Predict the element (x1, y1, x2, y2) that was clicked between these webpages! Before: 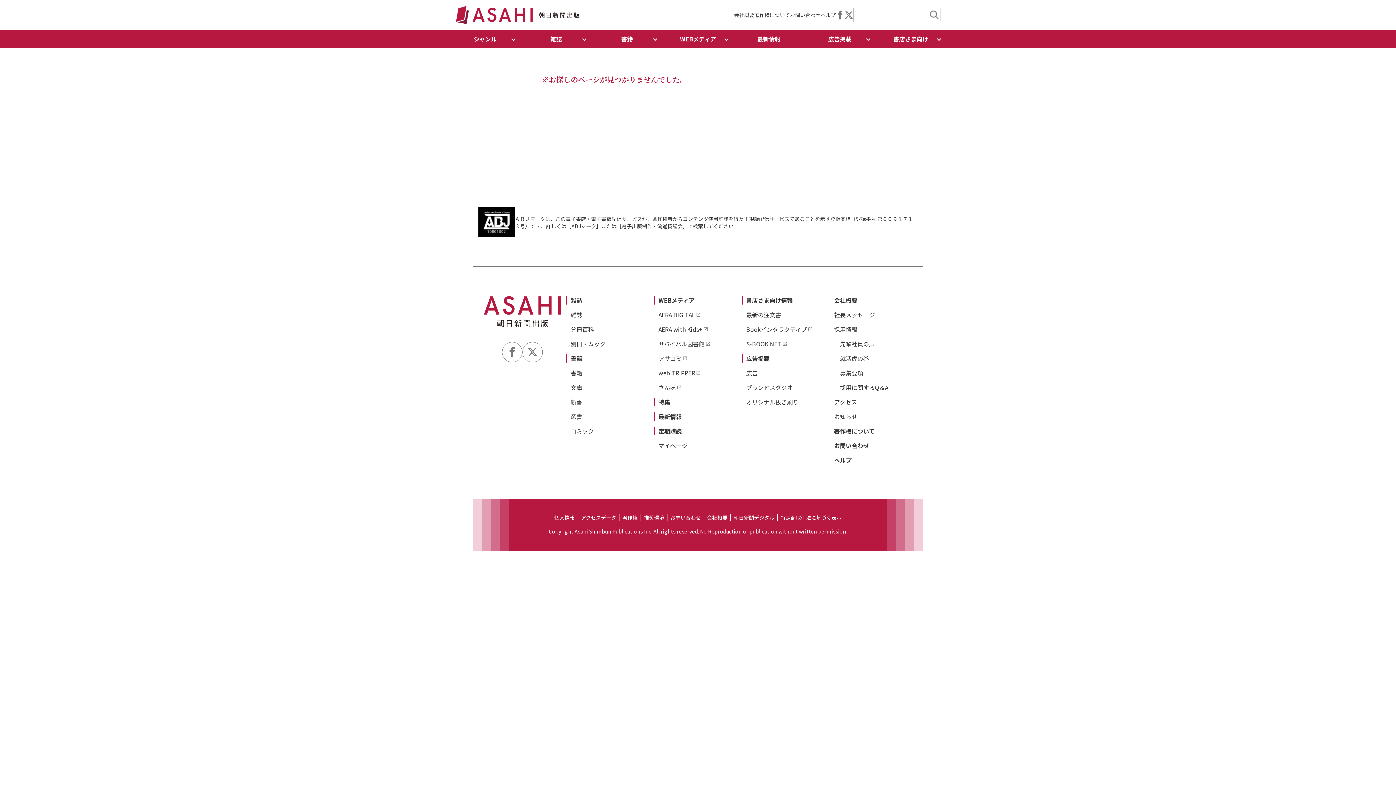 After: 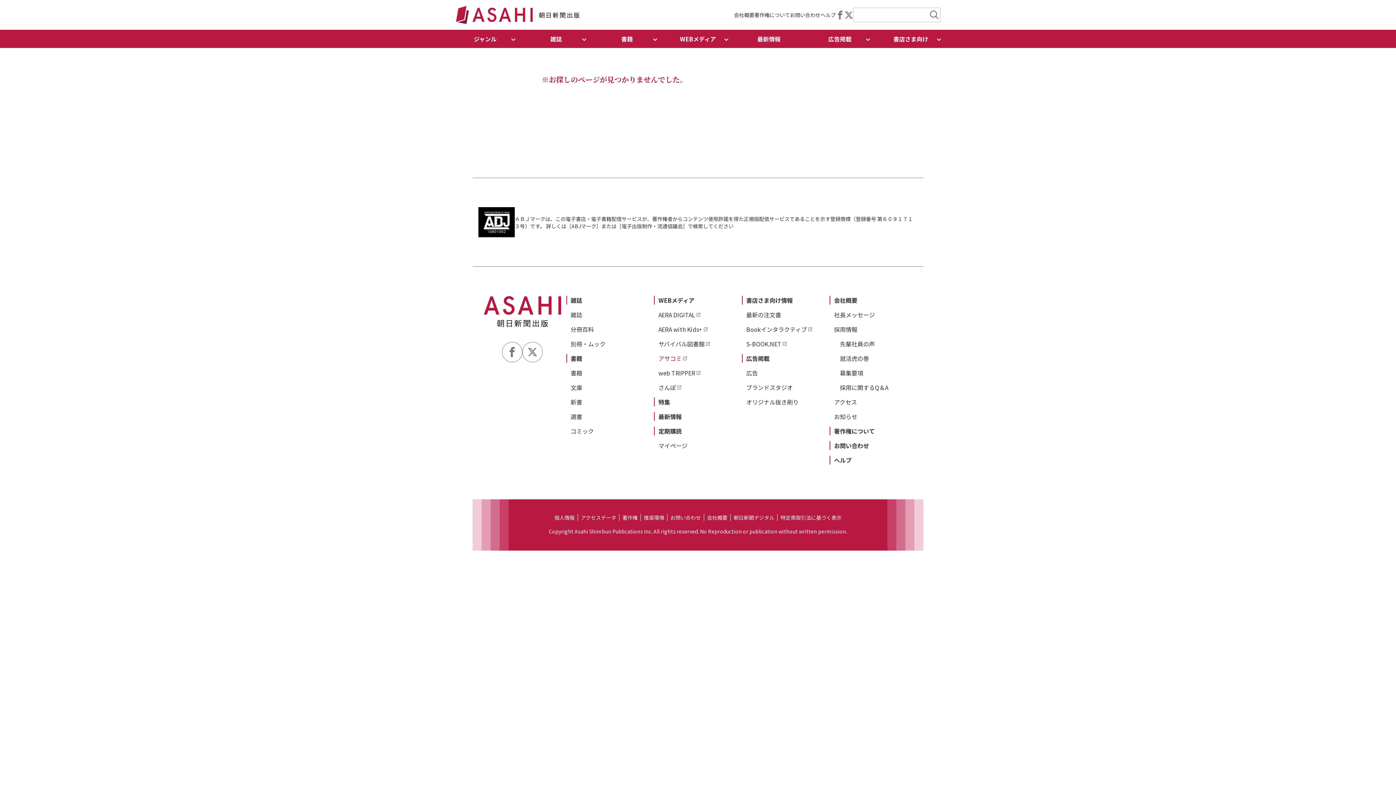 Action: label: アサコミ bbox: (658, 354, 687, 362)